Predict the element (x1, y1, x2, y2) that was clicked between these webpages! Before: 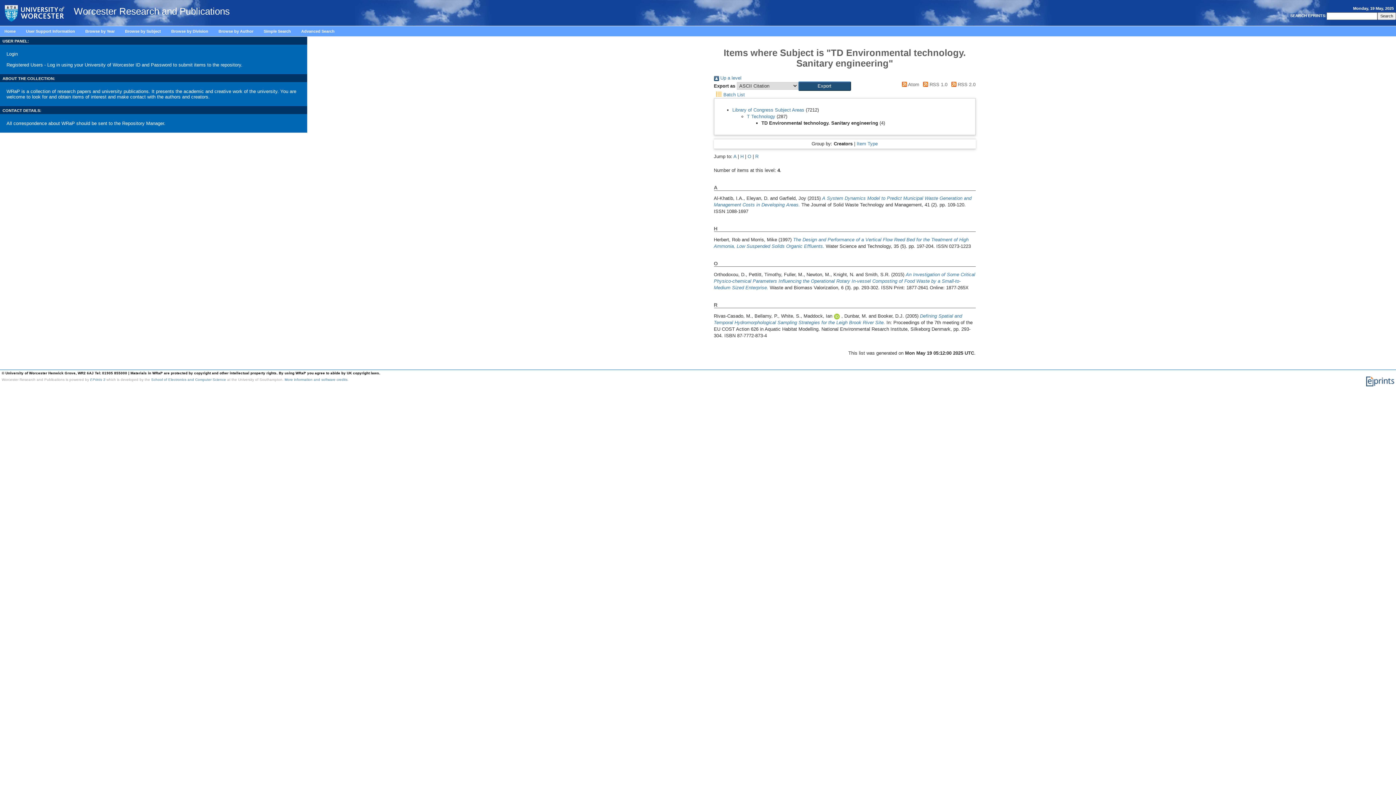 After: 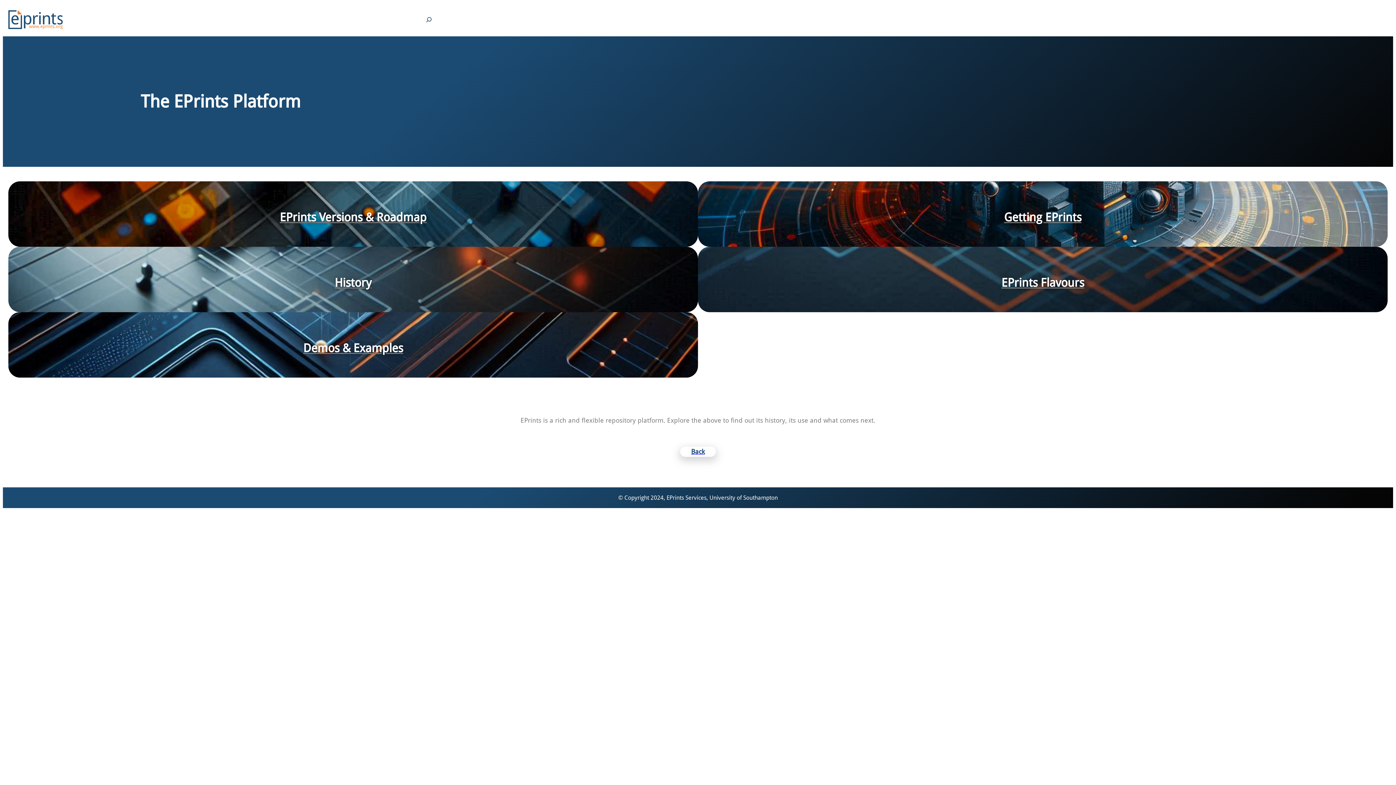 Action: bbox: (1366, 379, 1394, 383)